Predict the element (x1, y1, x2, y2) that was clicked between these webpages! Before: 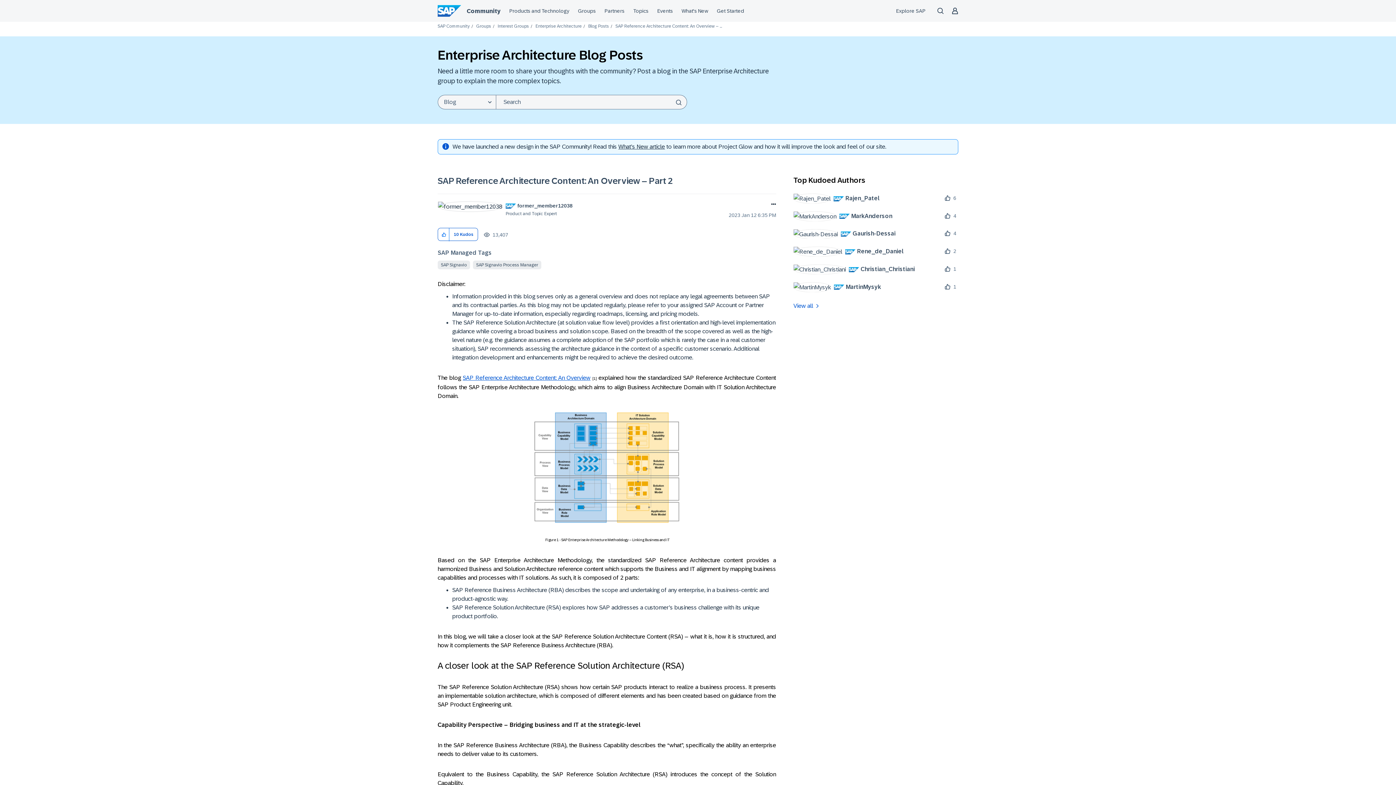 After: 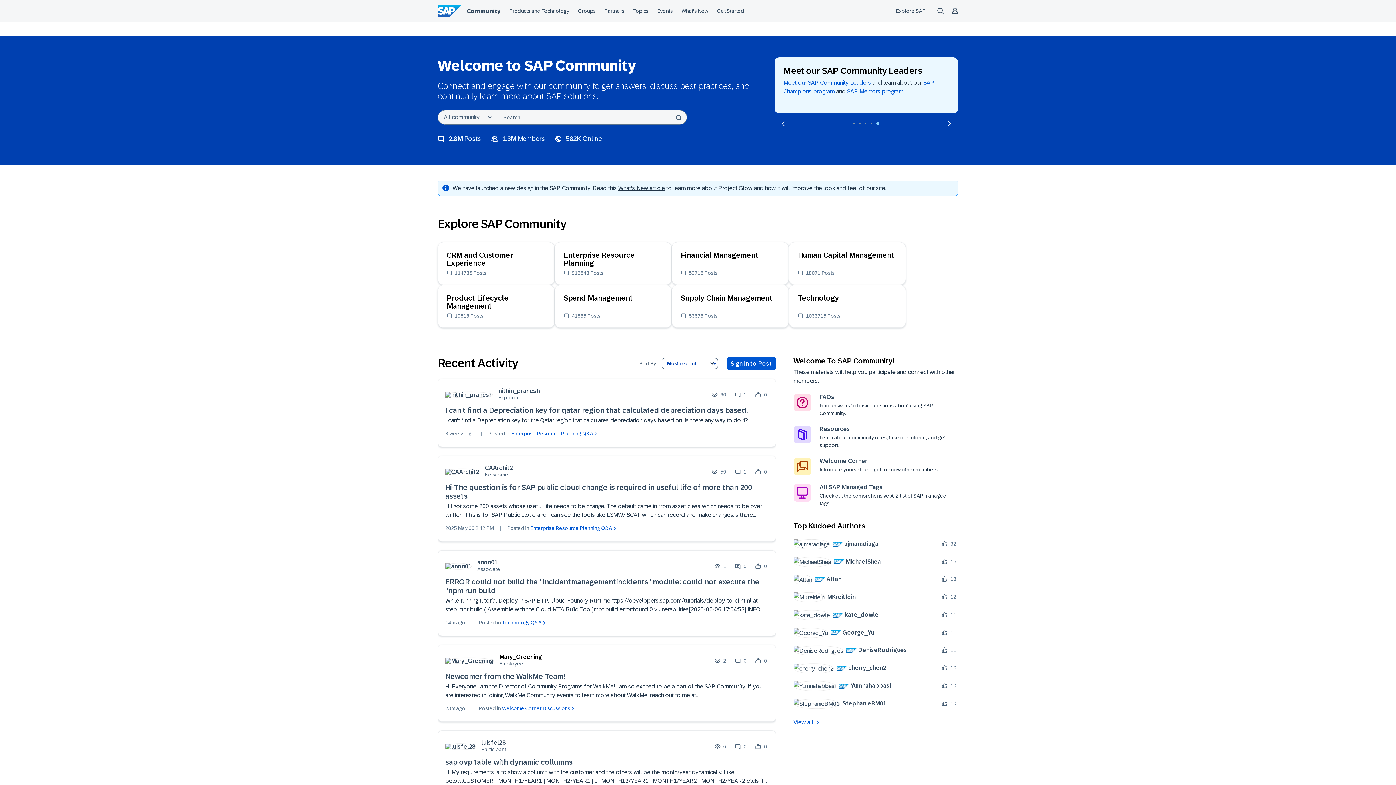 Action: bbox: (437, 23, 469, 28) label: SAP Community